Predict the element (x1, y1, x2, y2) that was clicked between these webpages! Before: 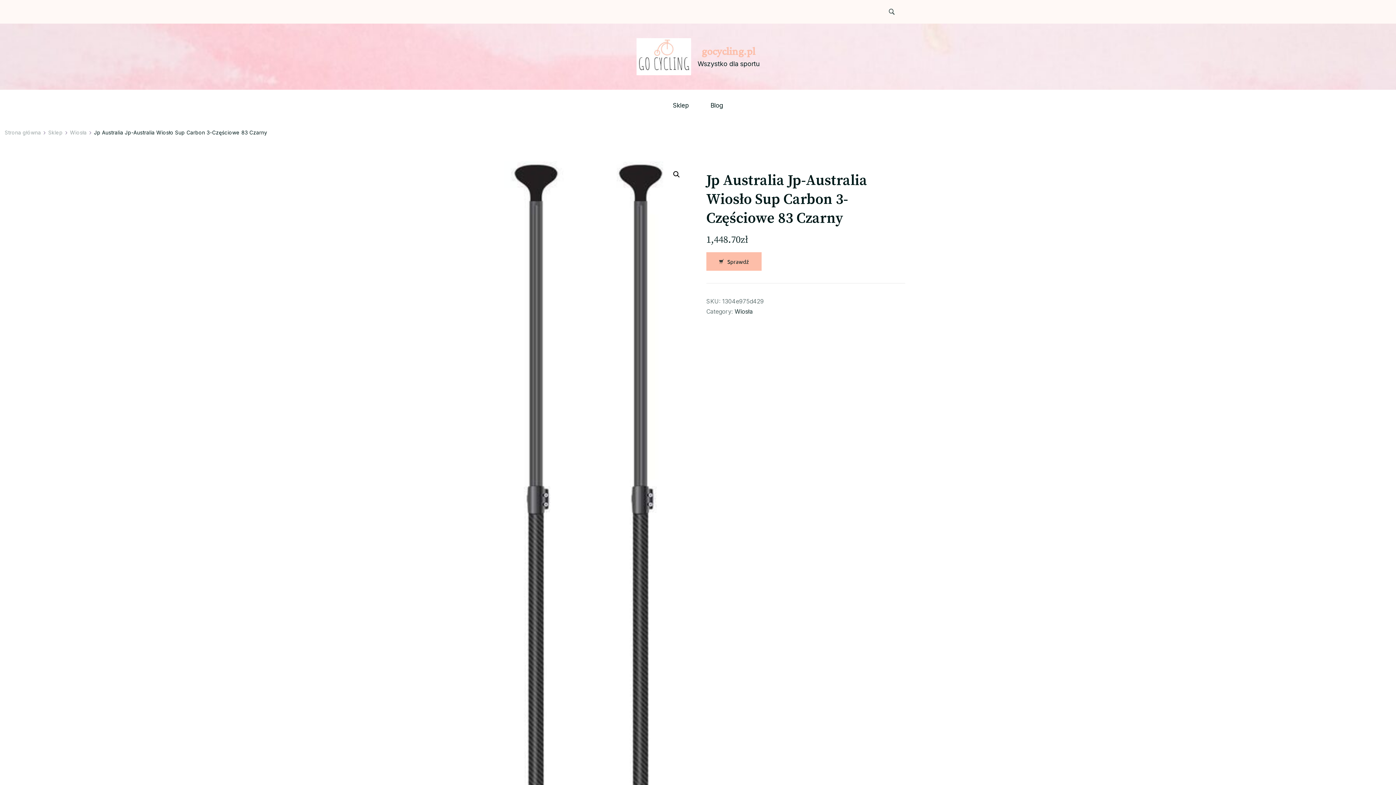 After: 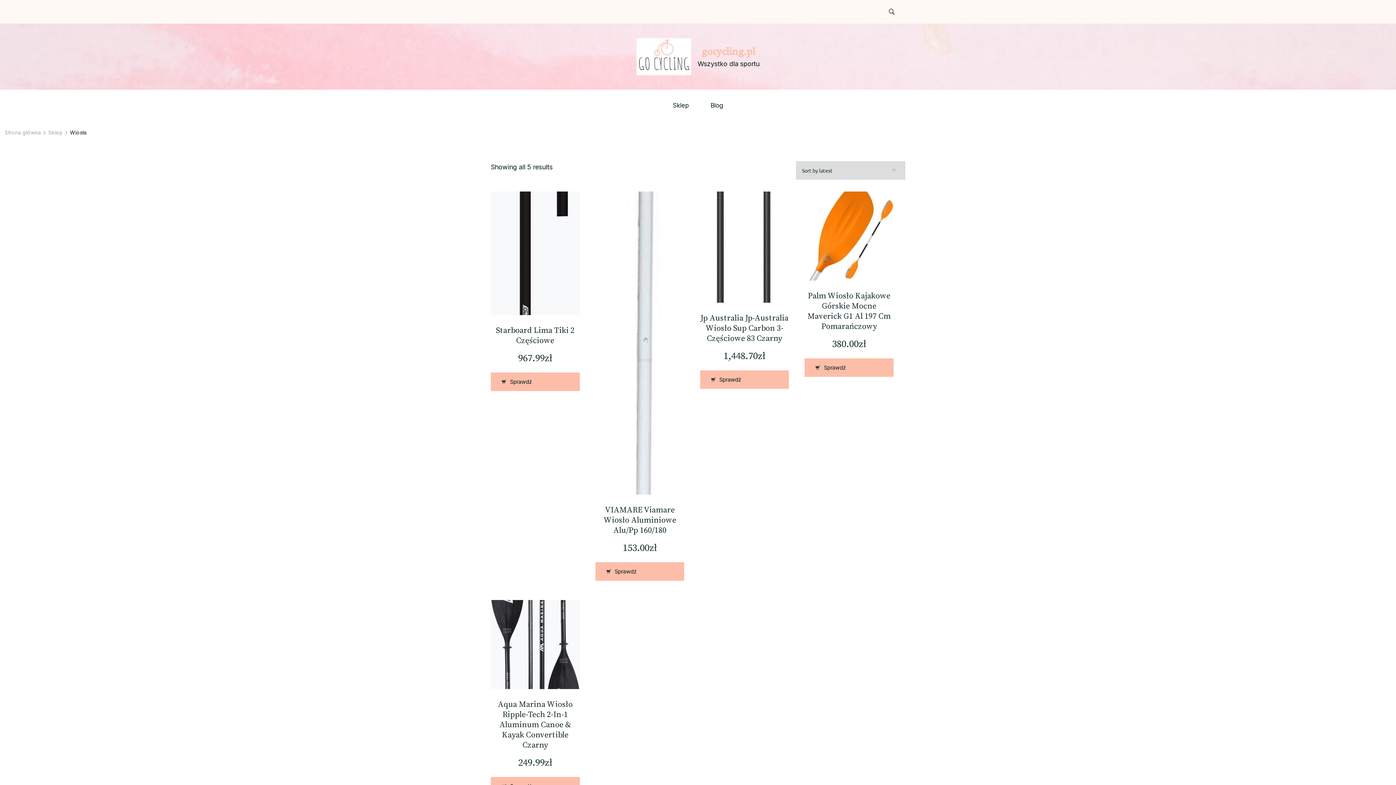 Action: bbox: (70, 129, 86, 135) label: Wiosła